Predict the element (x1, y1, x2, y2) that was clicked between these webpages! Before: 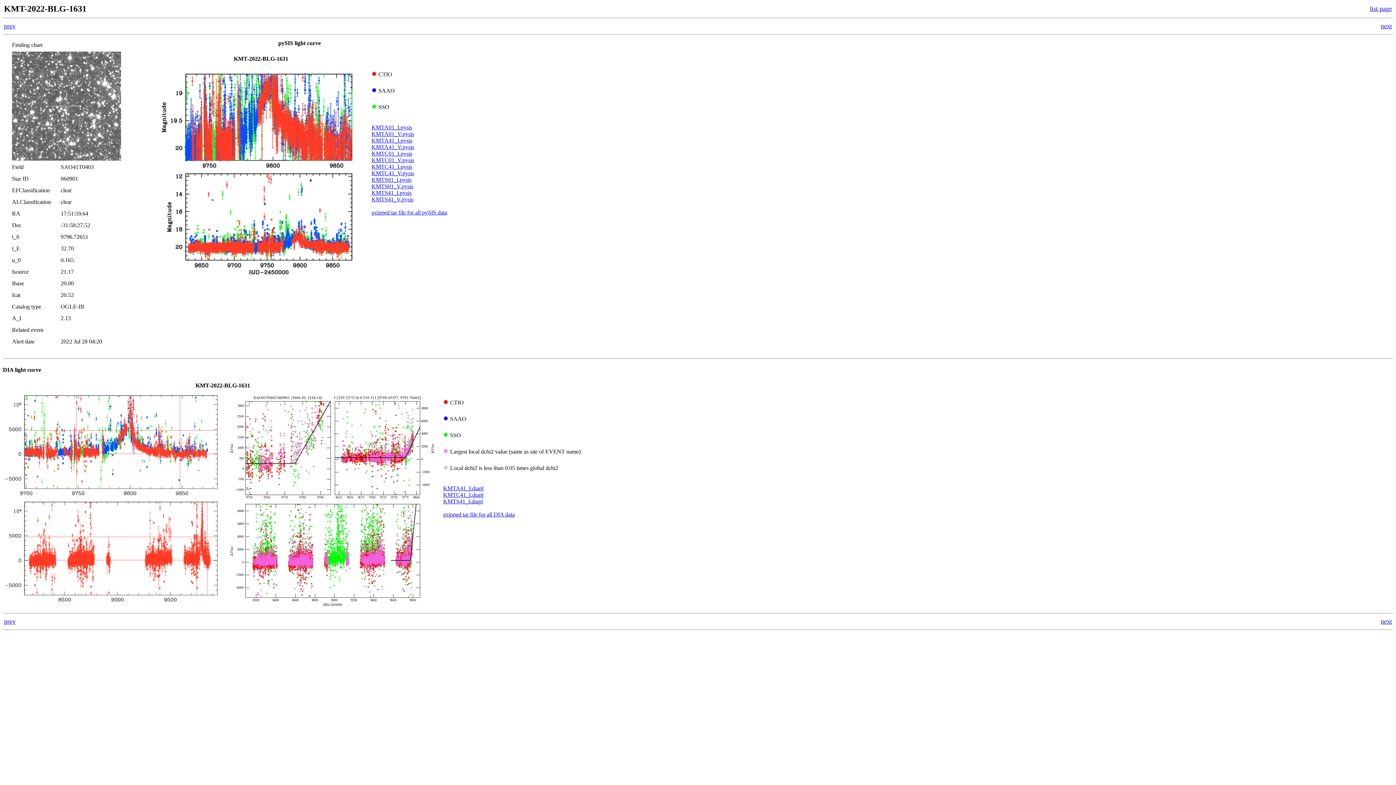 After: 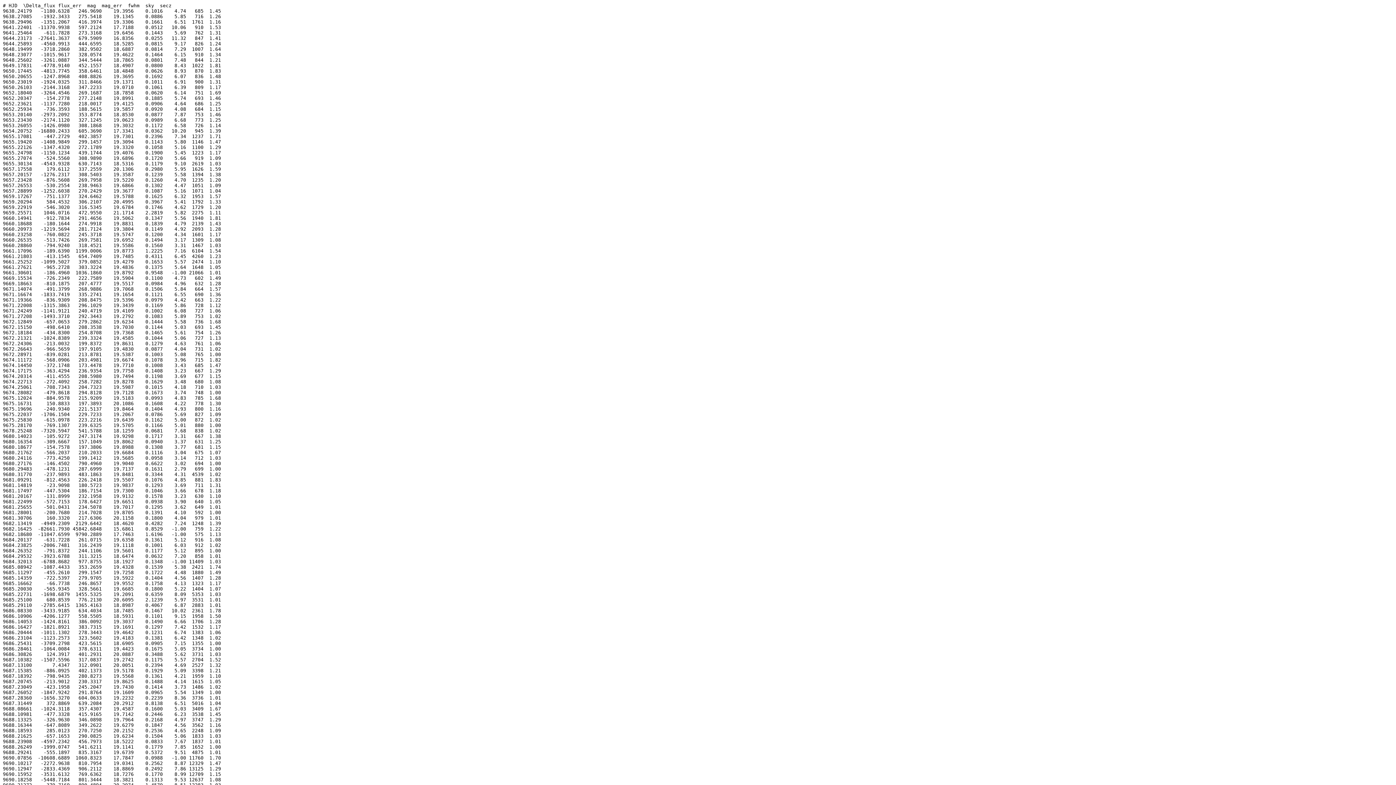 Action: bbox: (371, 124, 412, 130) label: KMTA01_I.pysis
